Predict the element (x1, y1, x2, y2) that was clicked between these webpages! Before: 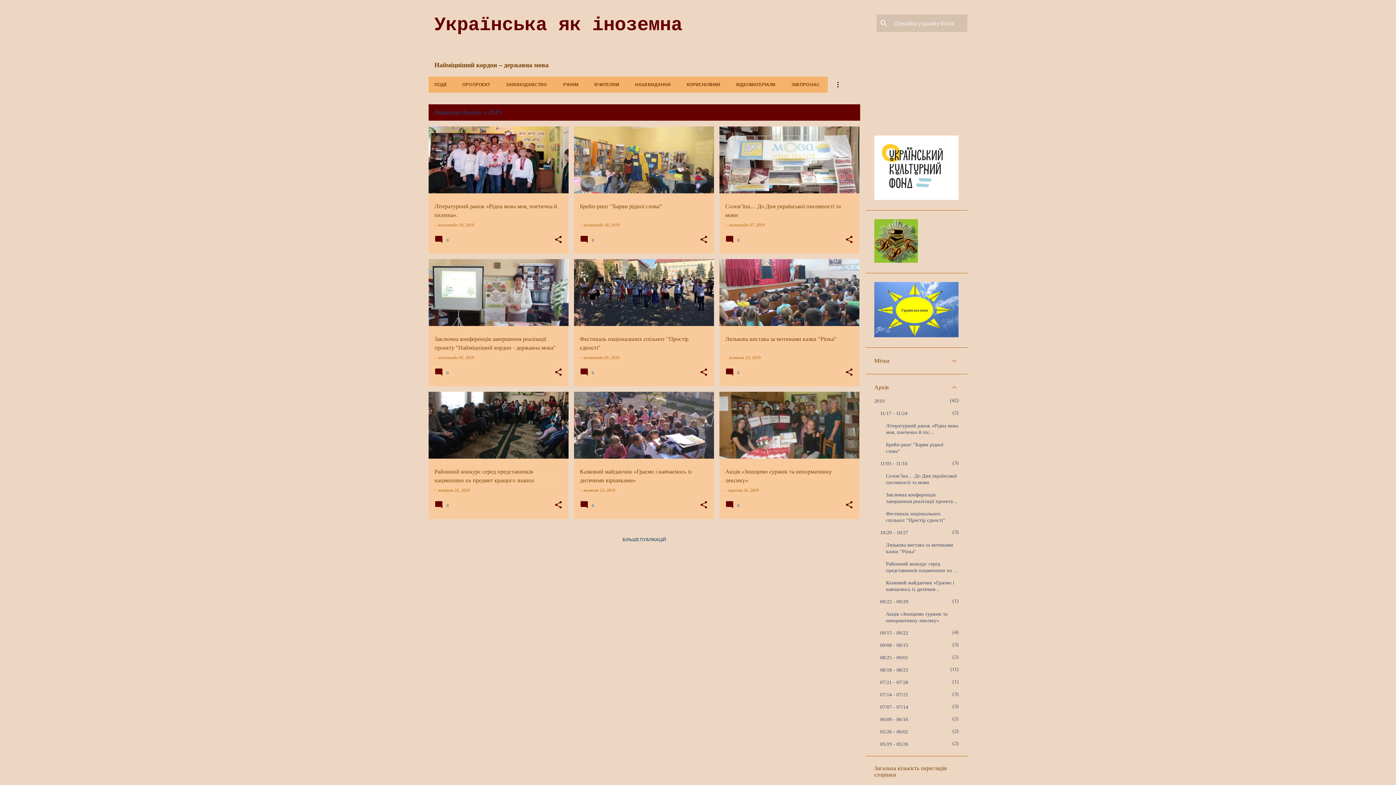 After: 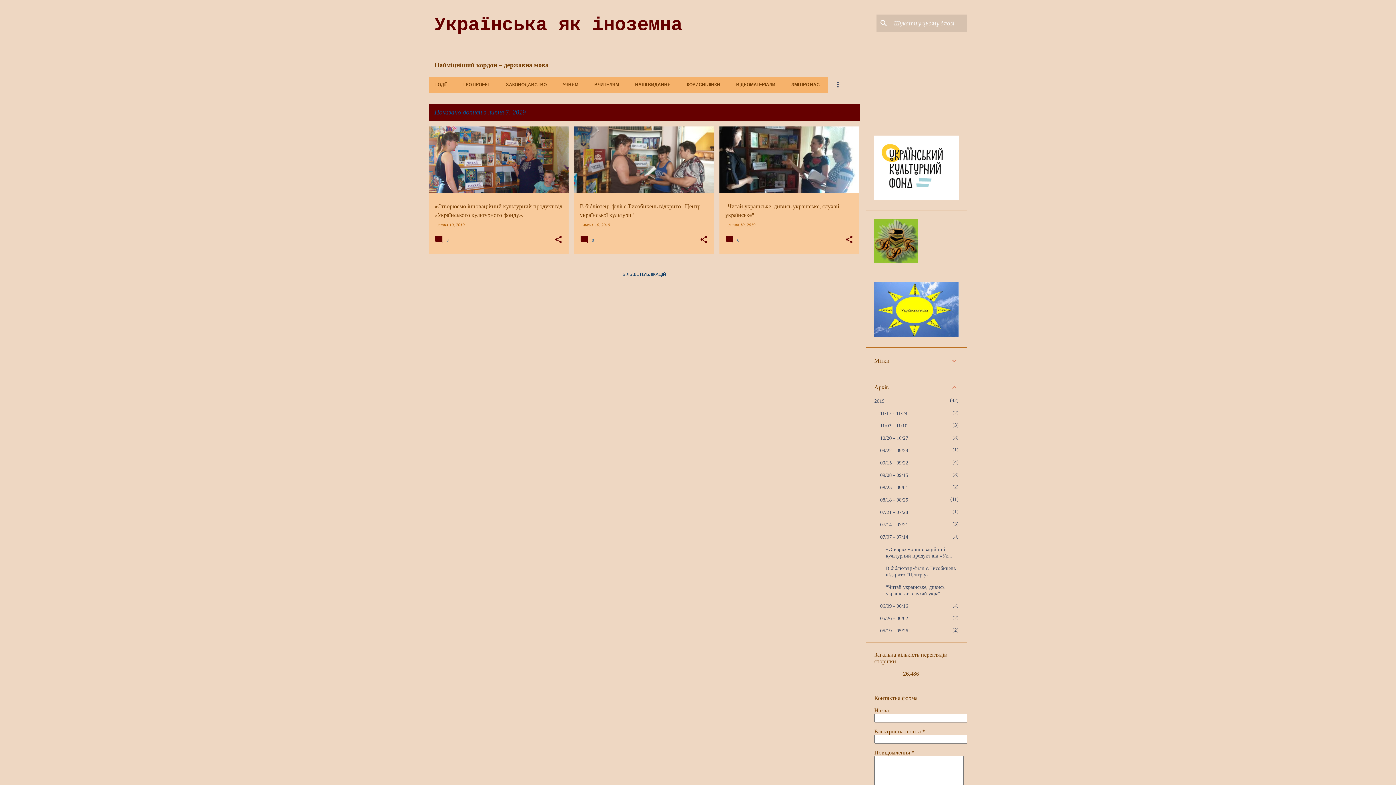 Action: label: 07/07 - 07/14
3 bbox: (880, 704, 908, 710)